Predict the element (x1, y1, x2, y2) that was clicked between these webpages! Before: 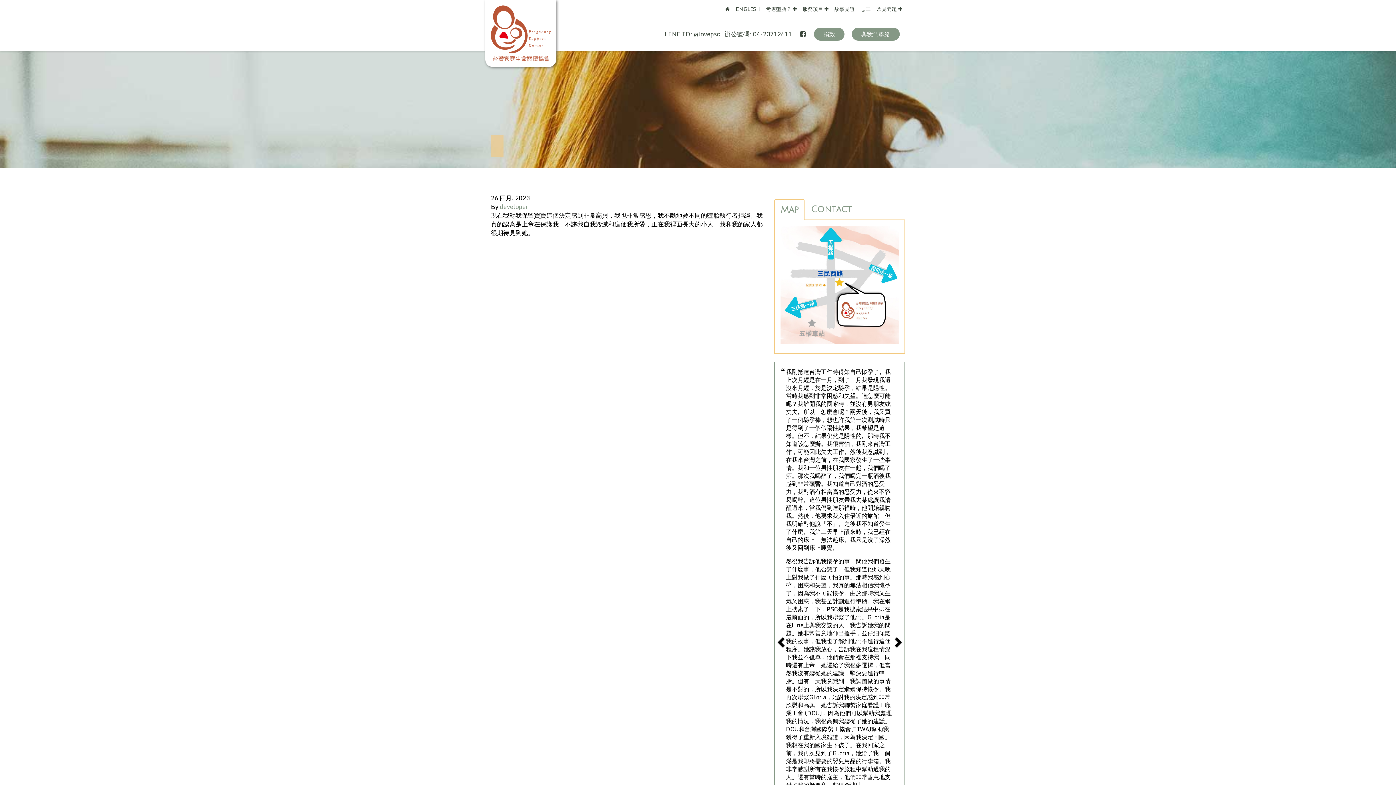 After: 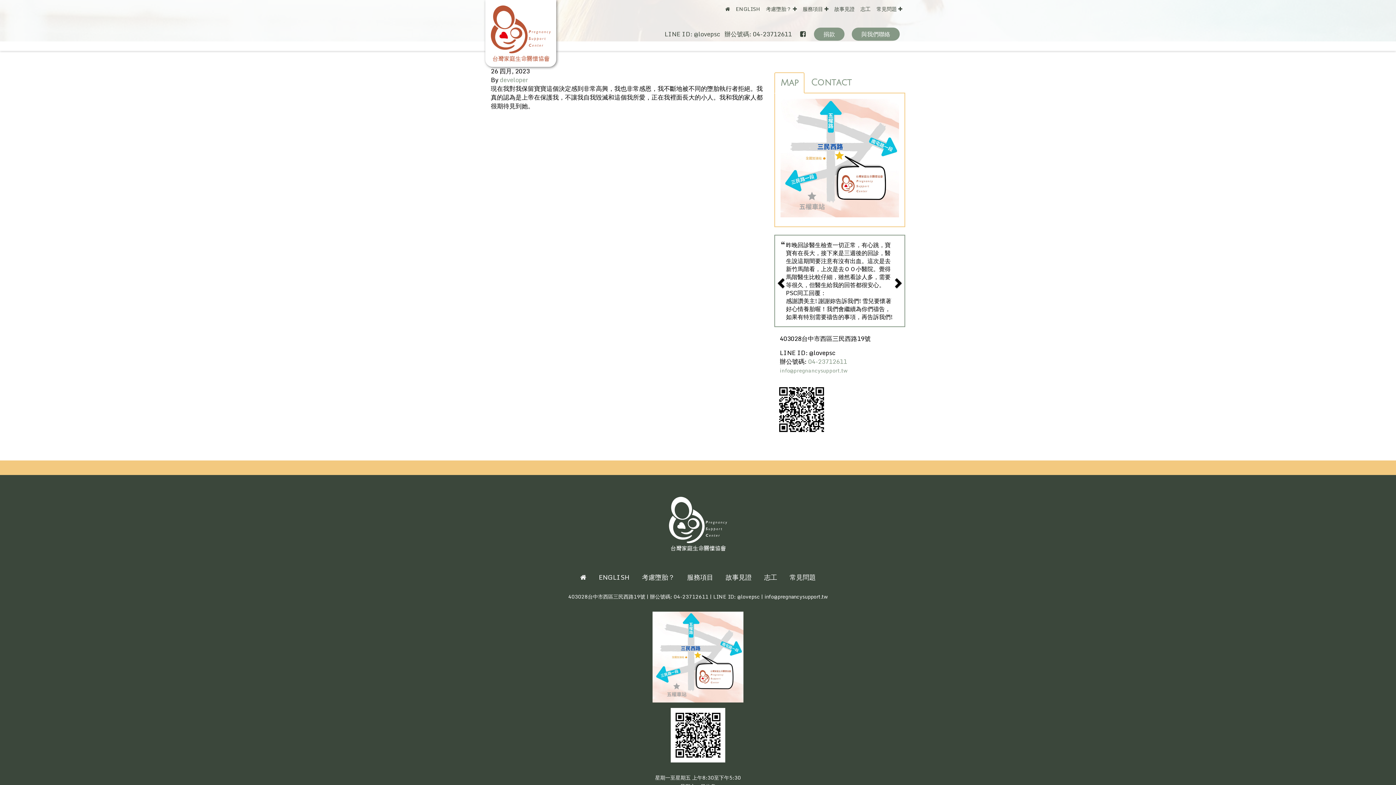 Action: label: Previous bbox: (780, 368, 787, 912)